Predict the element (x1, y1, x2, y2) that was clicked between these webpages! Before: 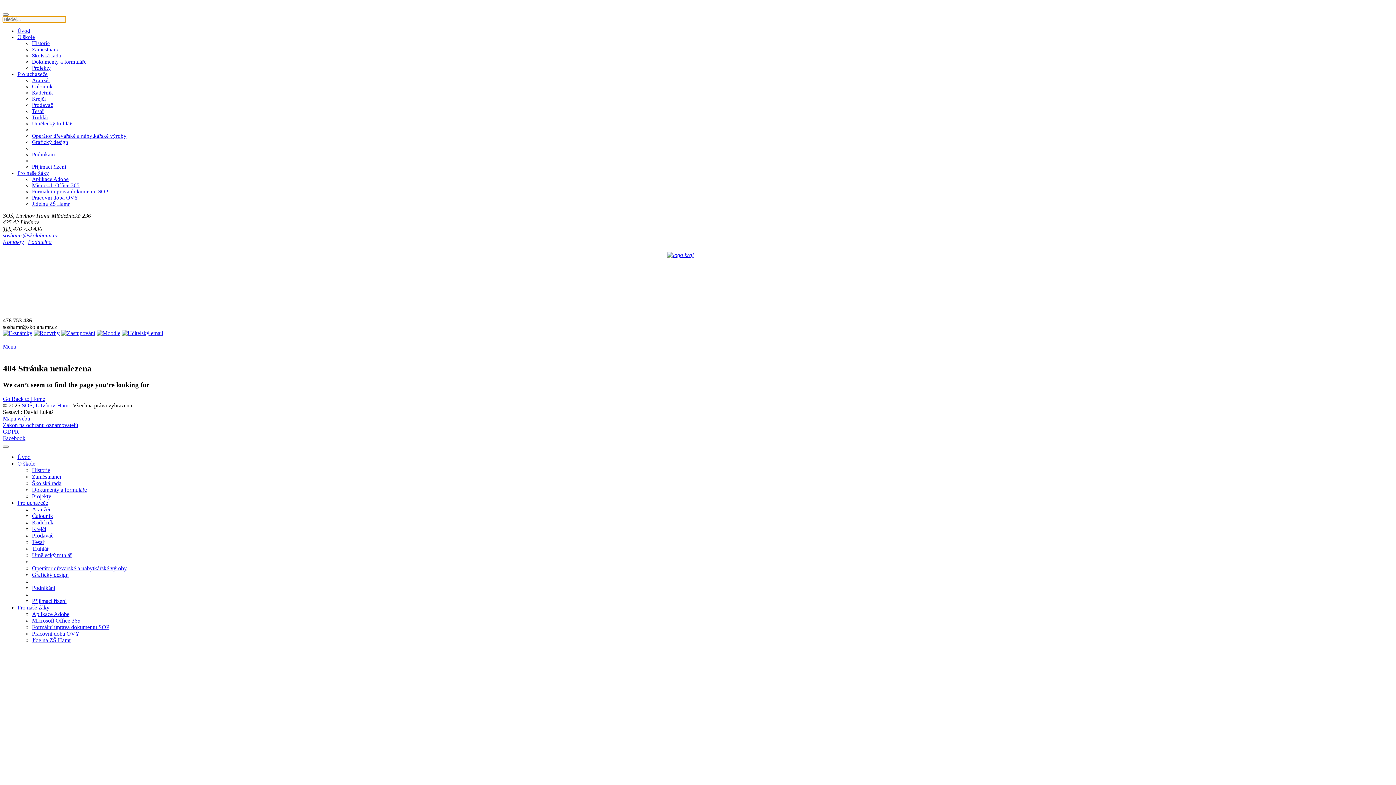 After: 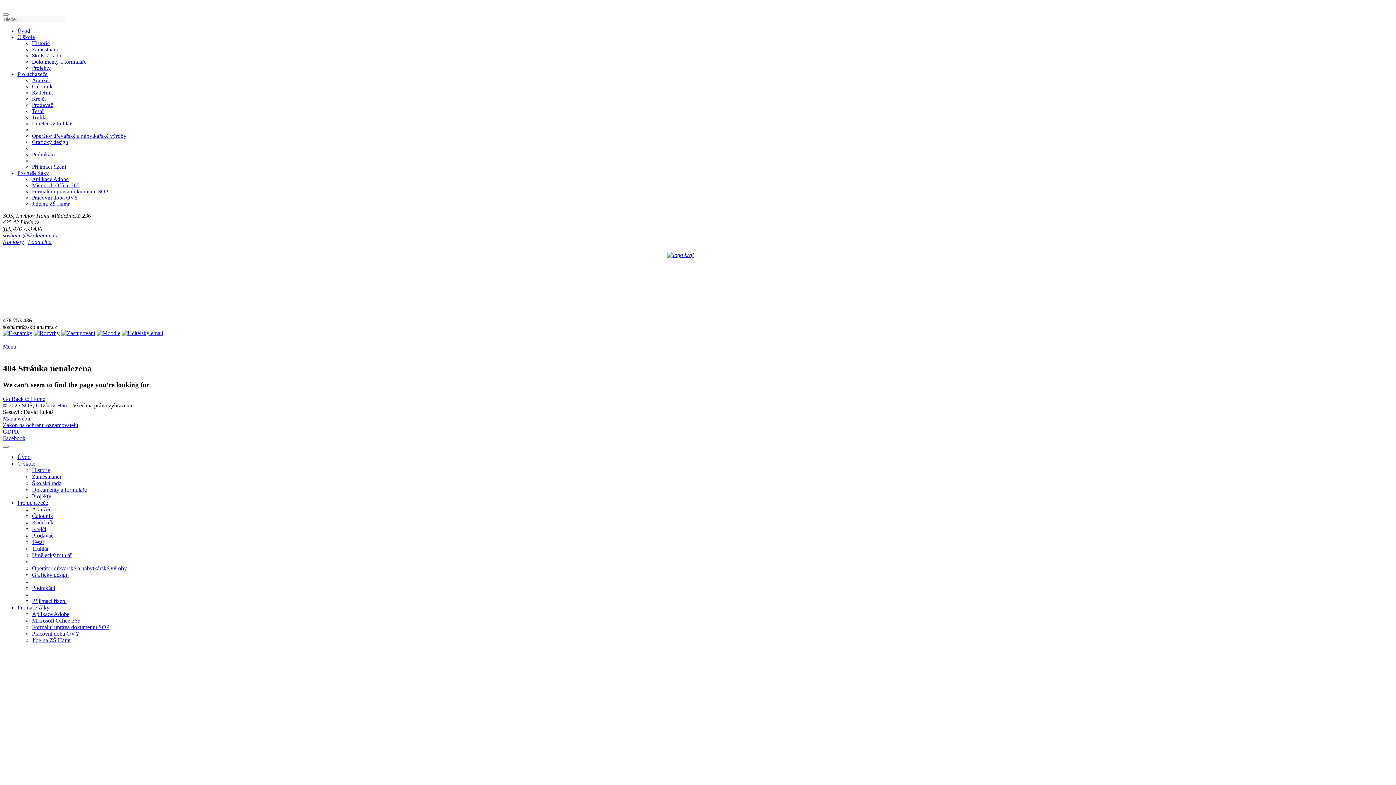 Action: label: Jídelna ZŠ Hamr bbox: (32, 637, 70, 643)